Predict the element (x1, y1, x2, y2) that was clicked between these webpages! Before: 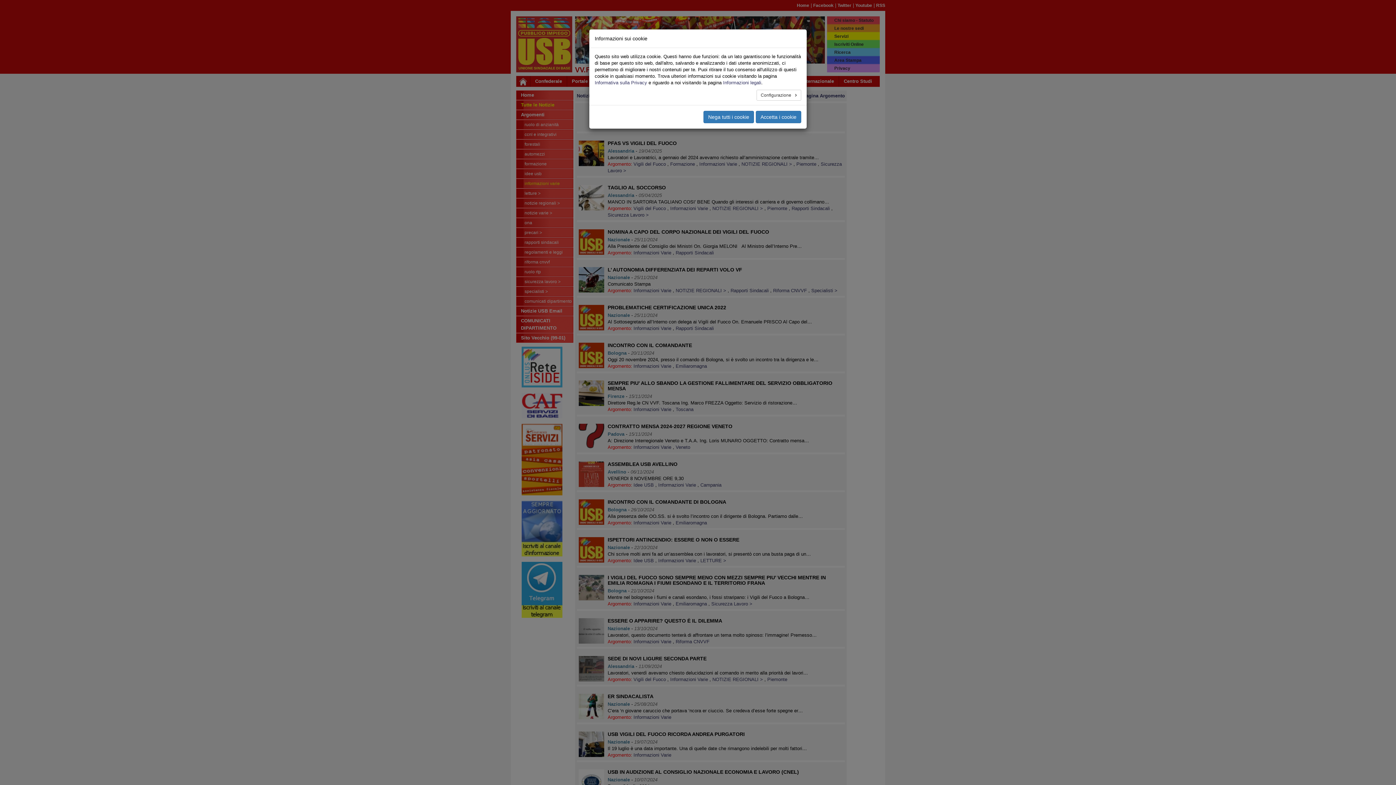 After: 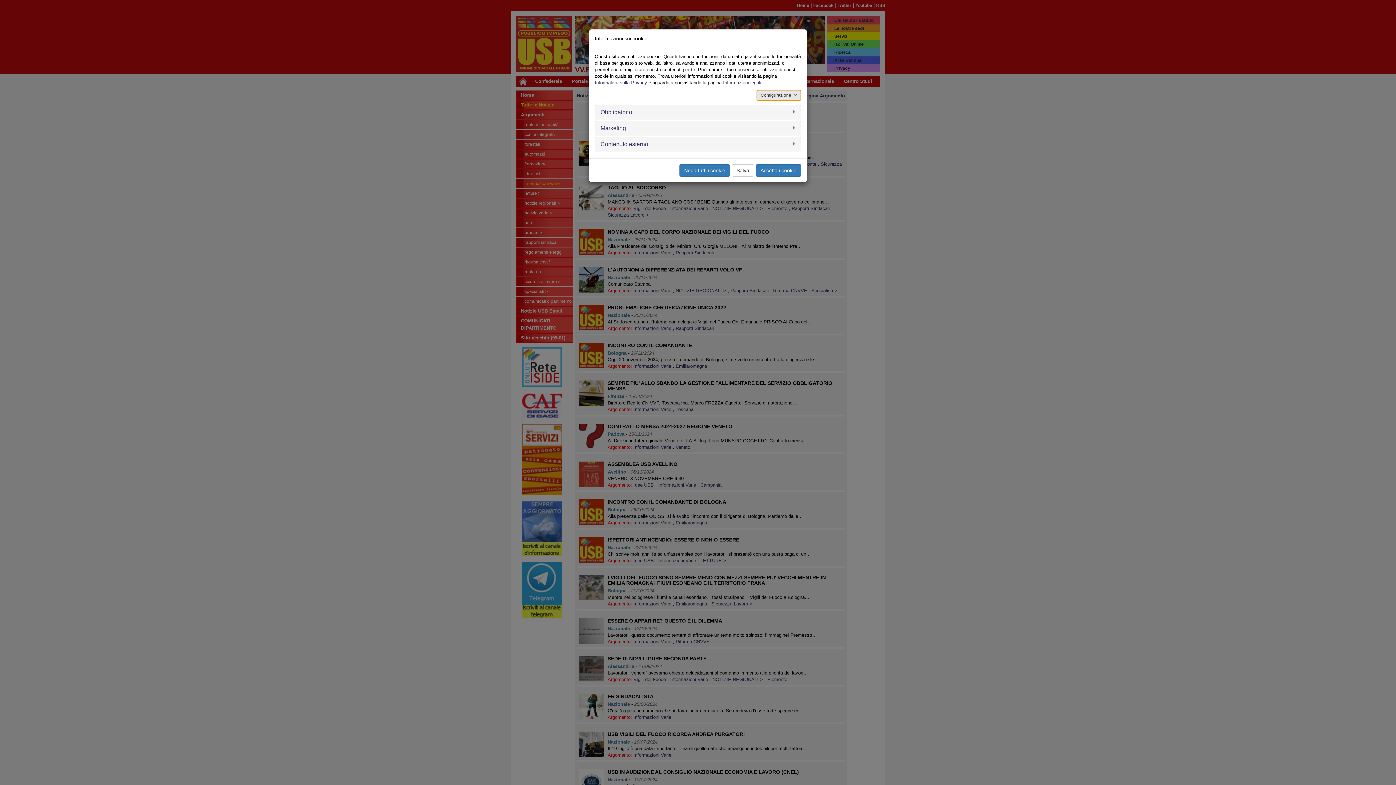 Action: label: Configurazione  bbox: (756, 89, 801, 100)